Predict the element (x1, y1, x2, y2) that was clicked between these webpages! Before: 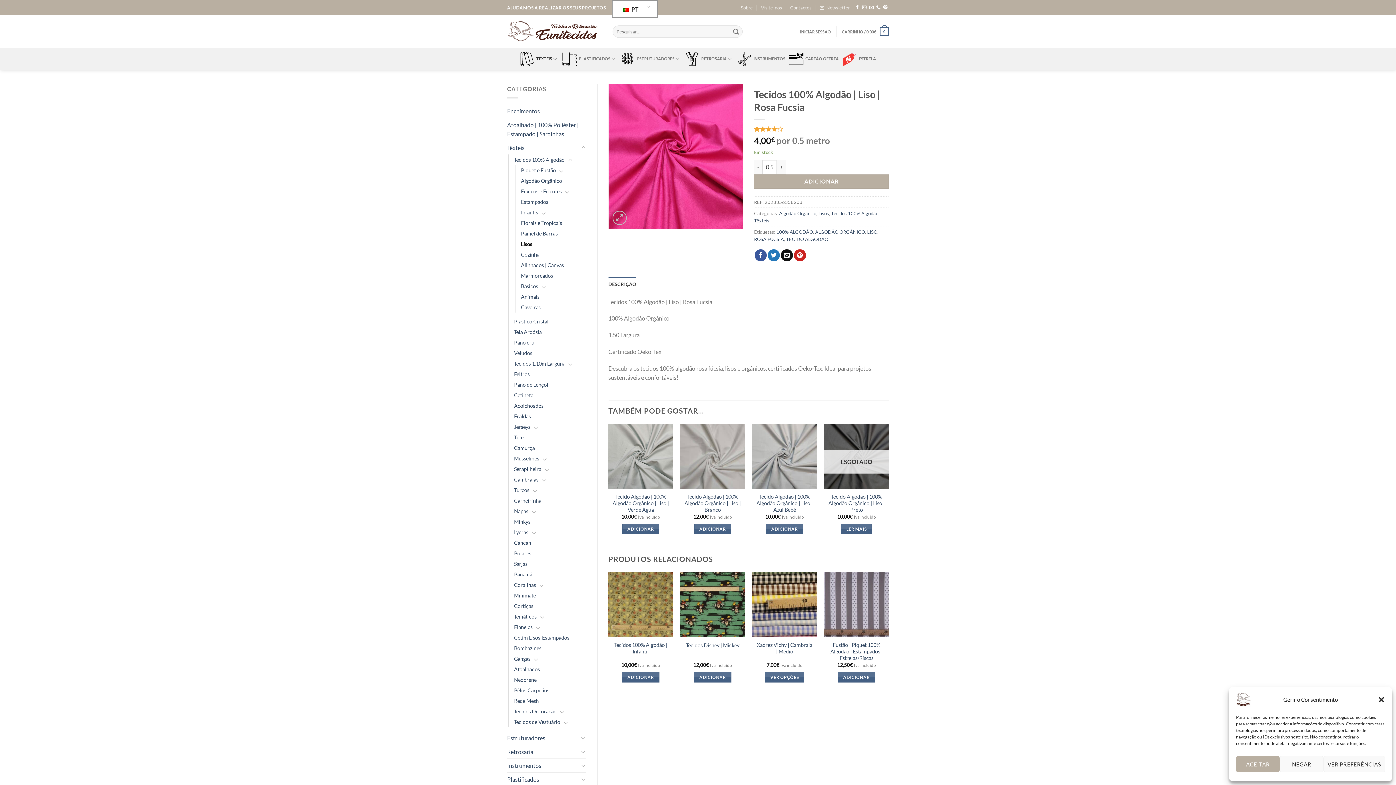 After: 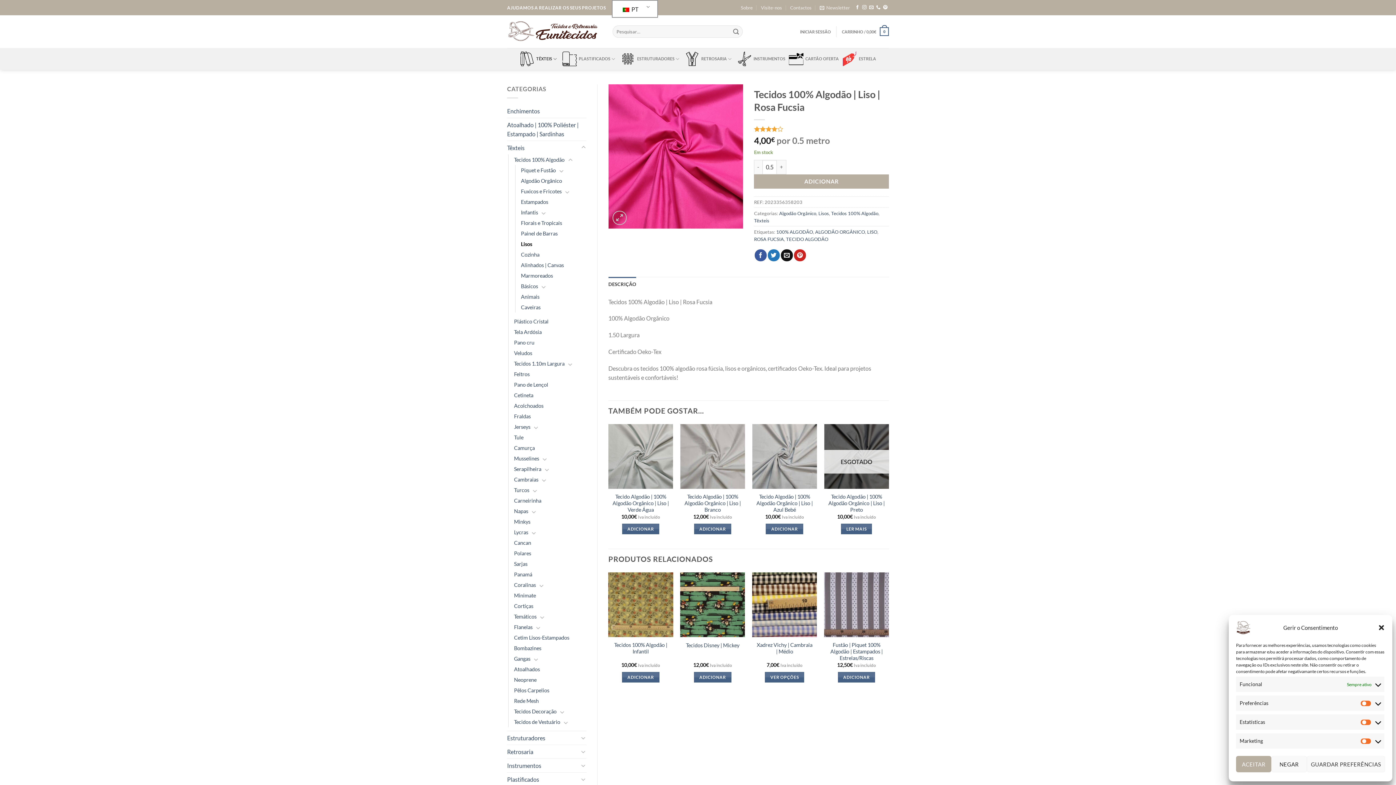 Action: label: VER PREFERÊNCIAS bbox: (1323, 756, 1385, 772)